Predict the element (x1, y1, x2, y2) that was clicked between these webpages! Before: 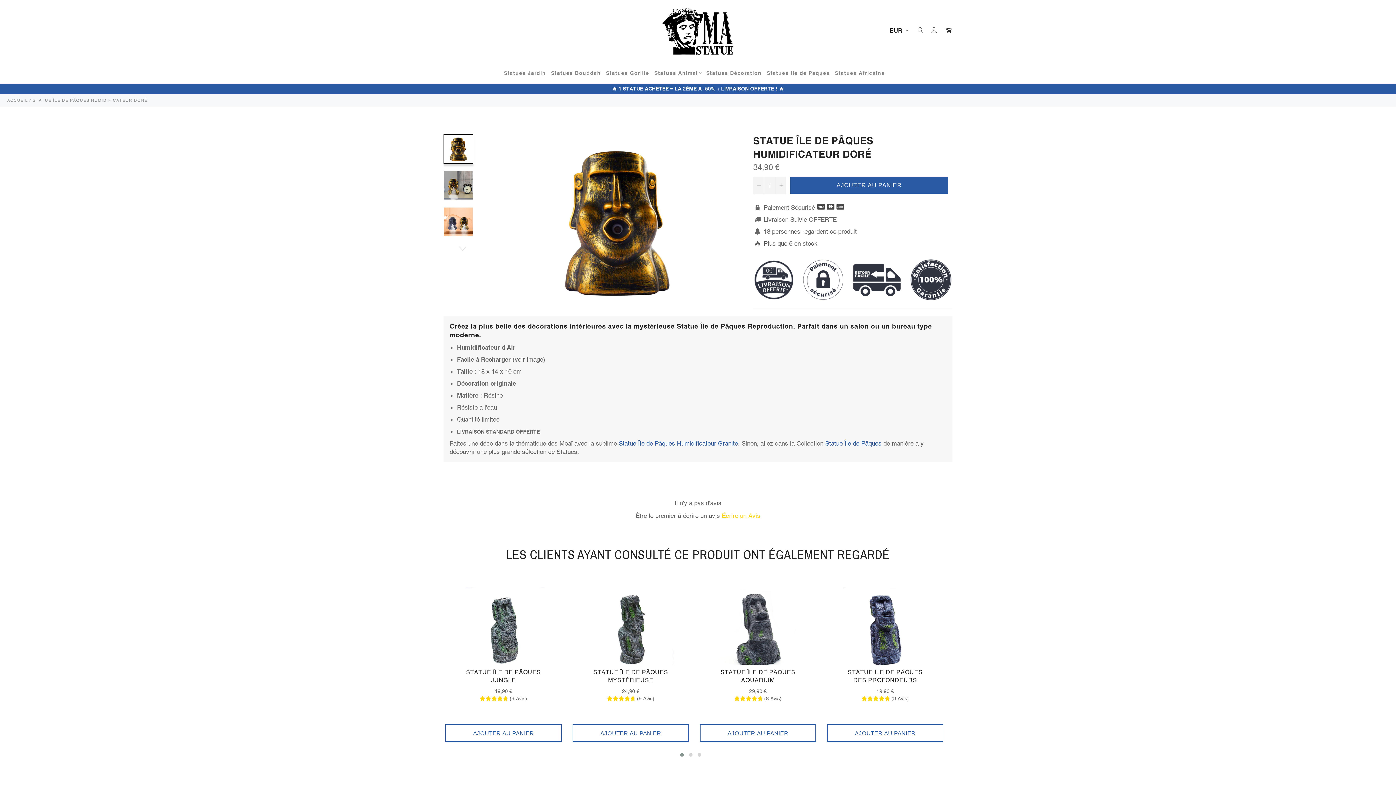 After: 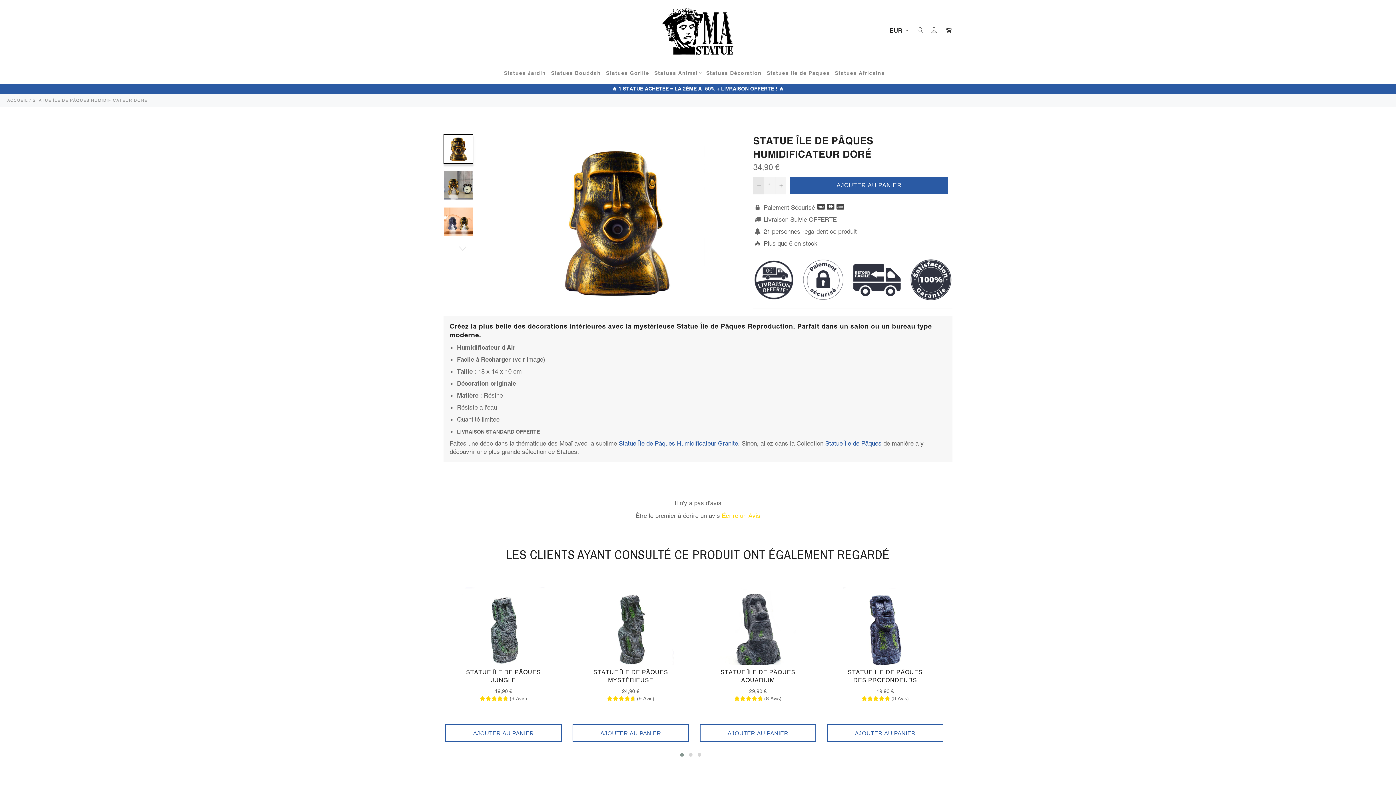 Action: label: Réduire la quantité de l'article de un bbox: (753, 176, 764, 194)